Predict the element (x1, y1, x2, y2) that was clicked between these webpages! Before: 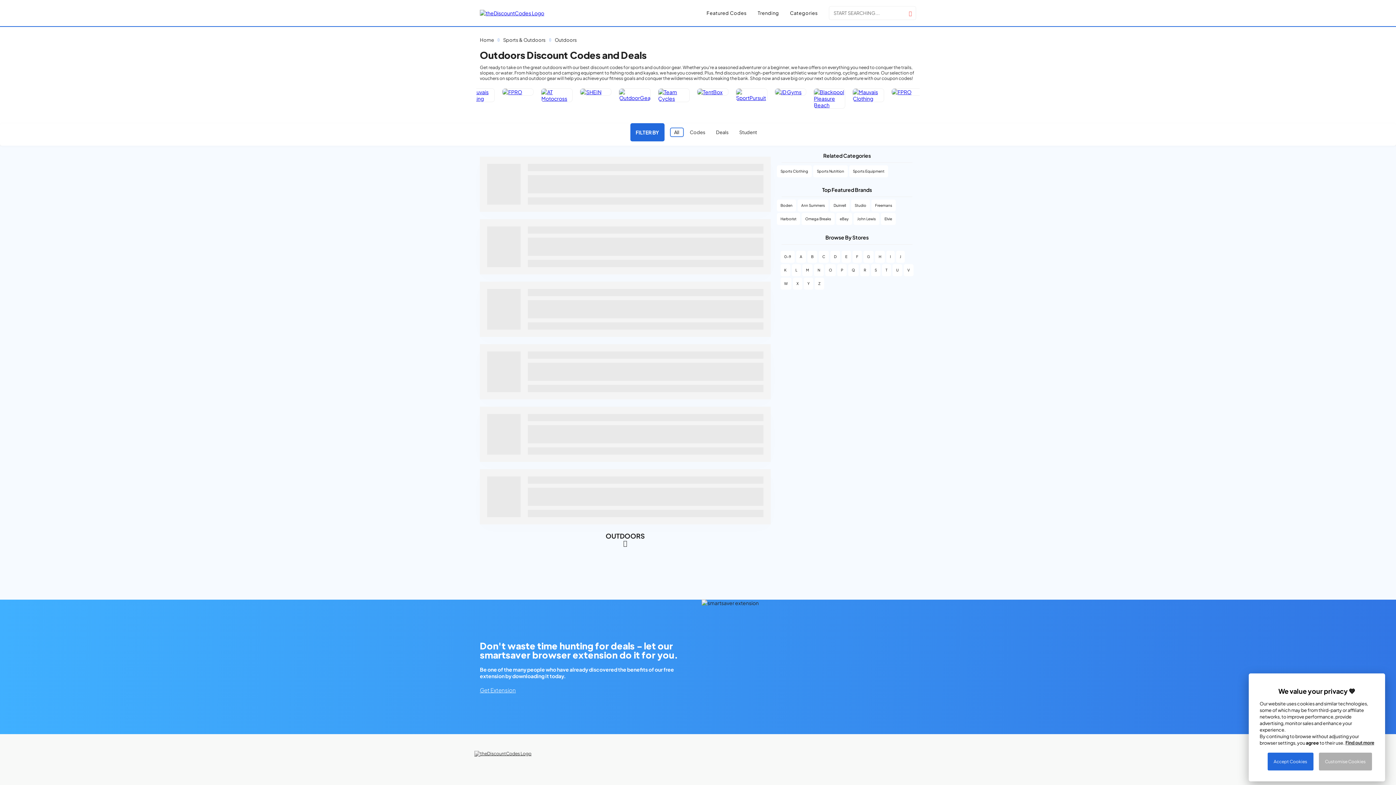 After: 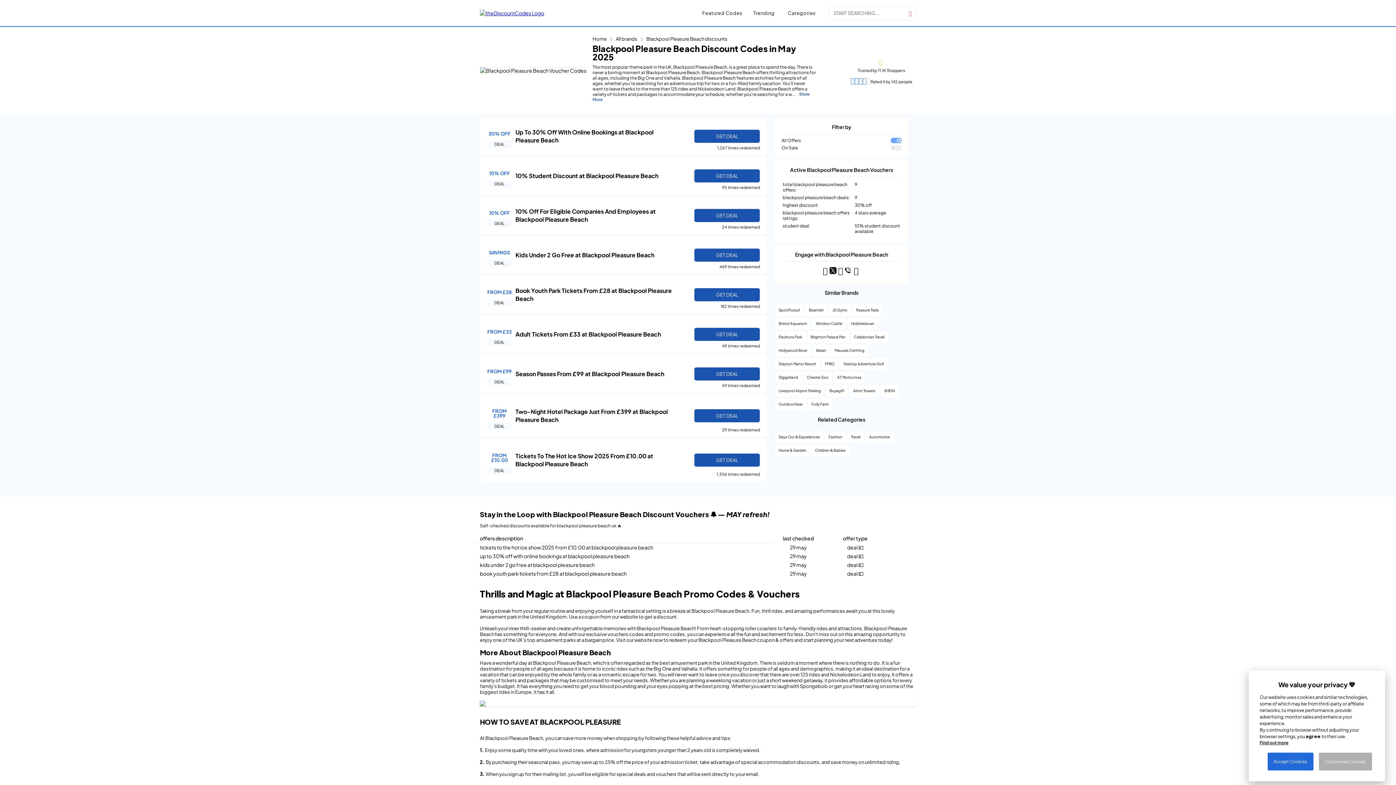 Action: bbox: (810, 84, 849, 112)